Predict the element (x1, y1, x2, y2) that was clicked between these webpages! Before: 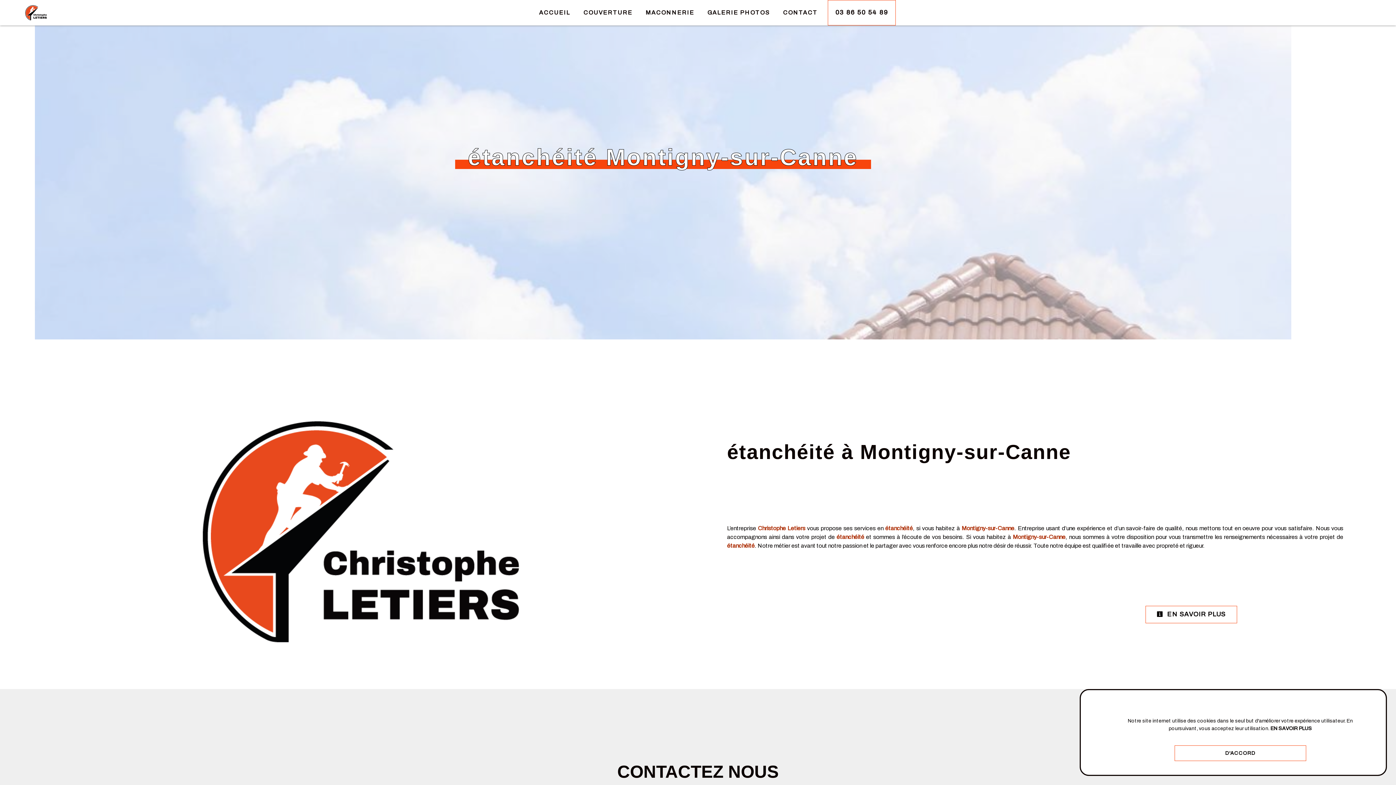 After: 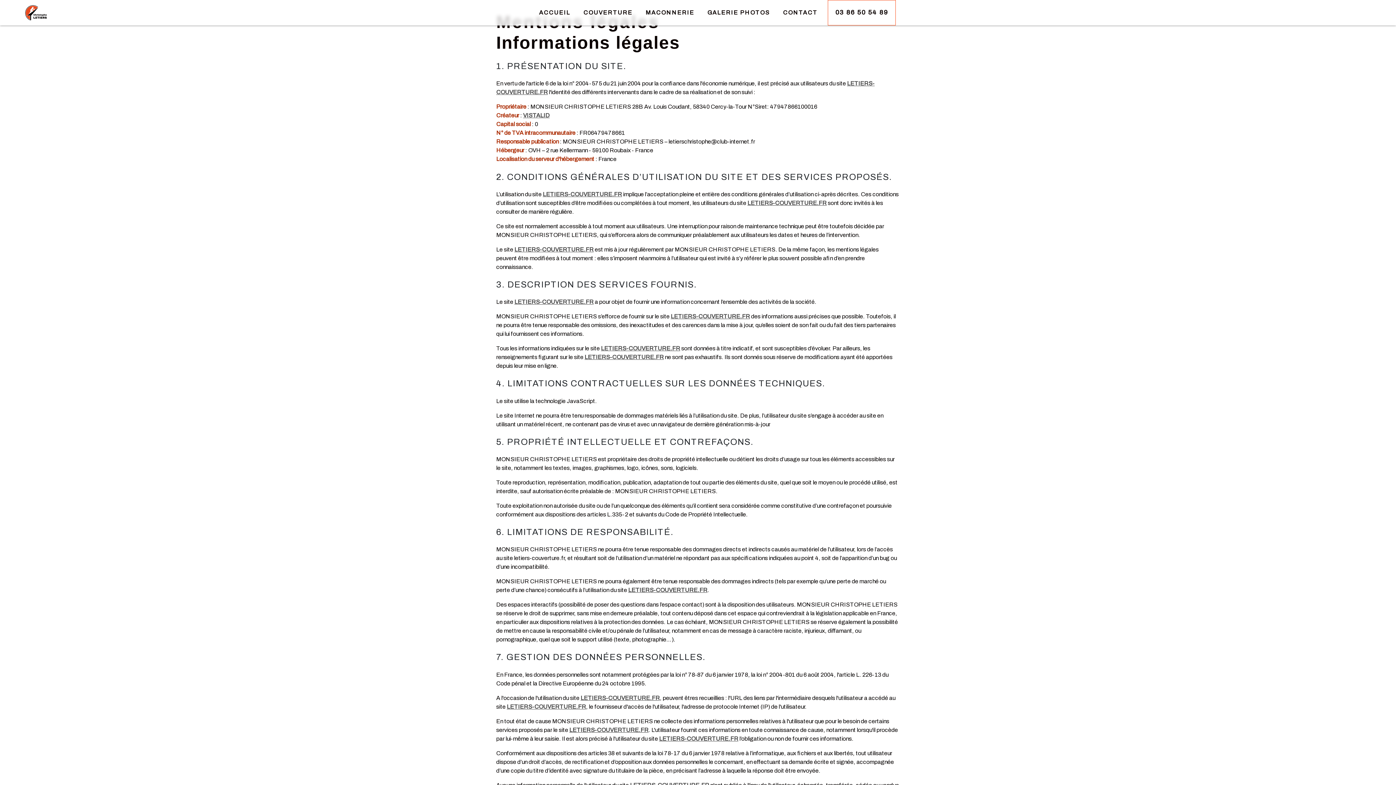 Action: label: EN SAVOIR PLUS bbox: (1270, 726, 1312, 731)